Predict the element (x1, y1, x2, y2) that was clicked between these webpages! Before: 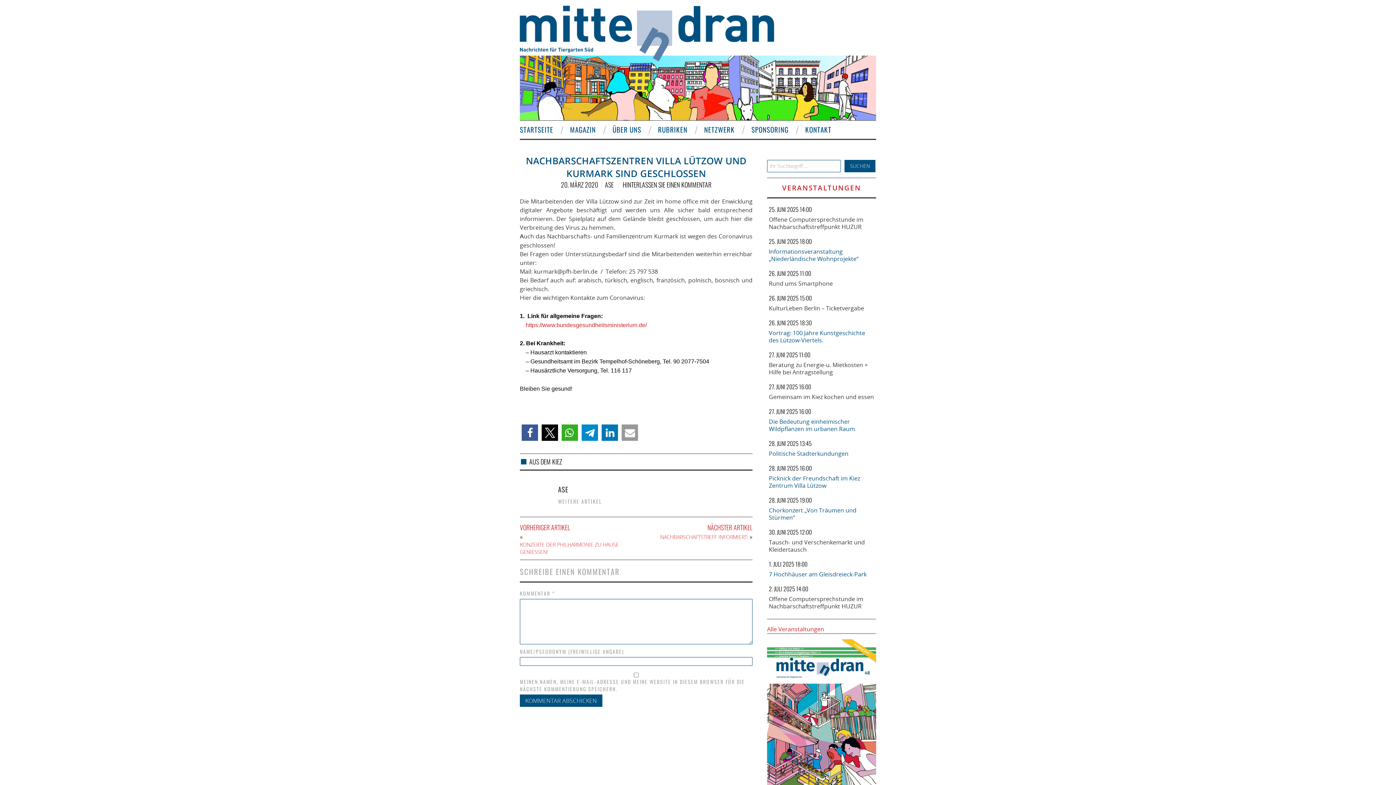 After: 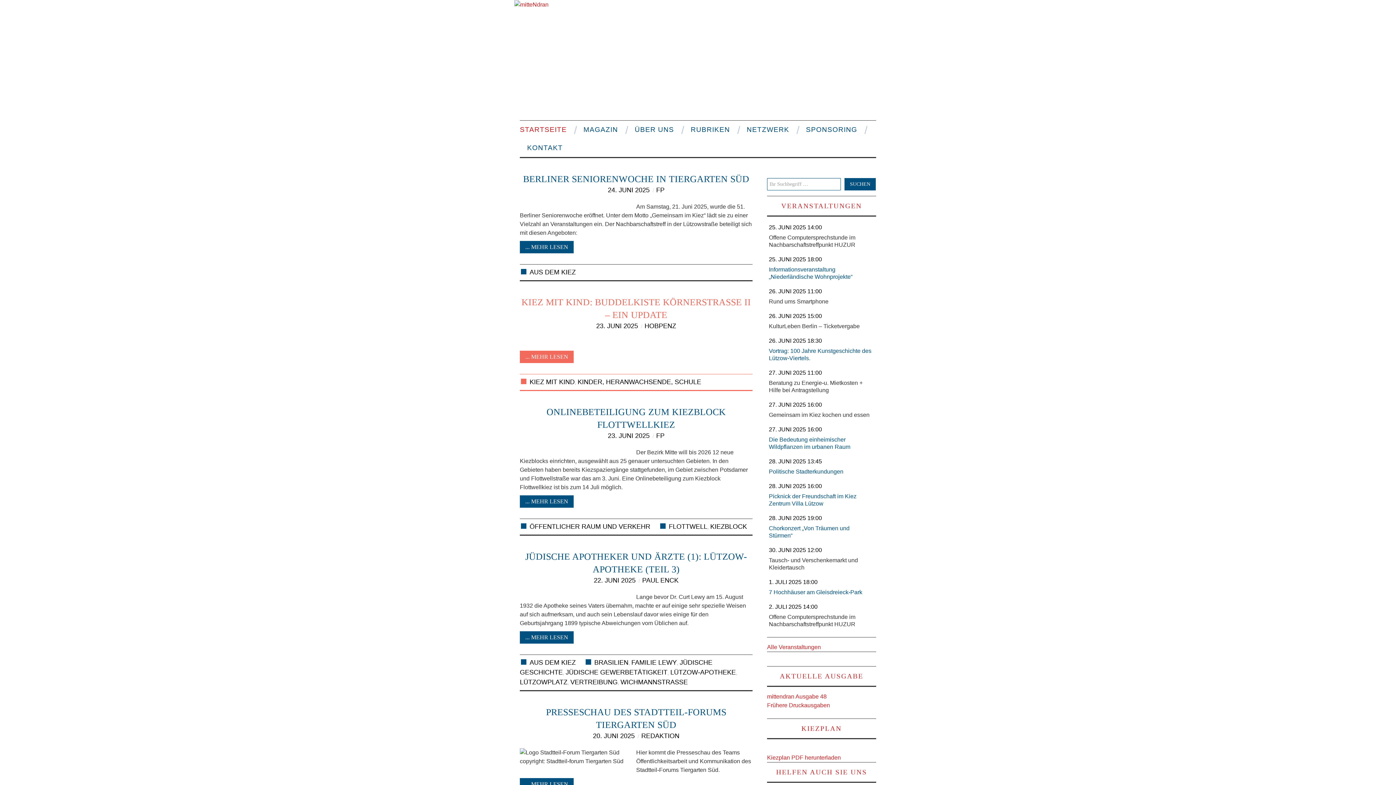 Action: label: STARTSEITE bbox: (520, 120, 560, 138)